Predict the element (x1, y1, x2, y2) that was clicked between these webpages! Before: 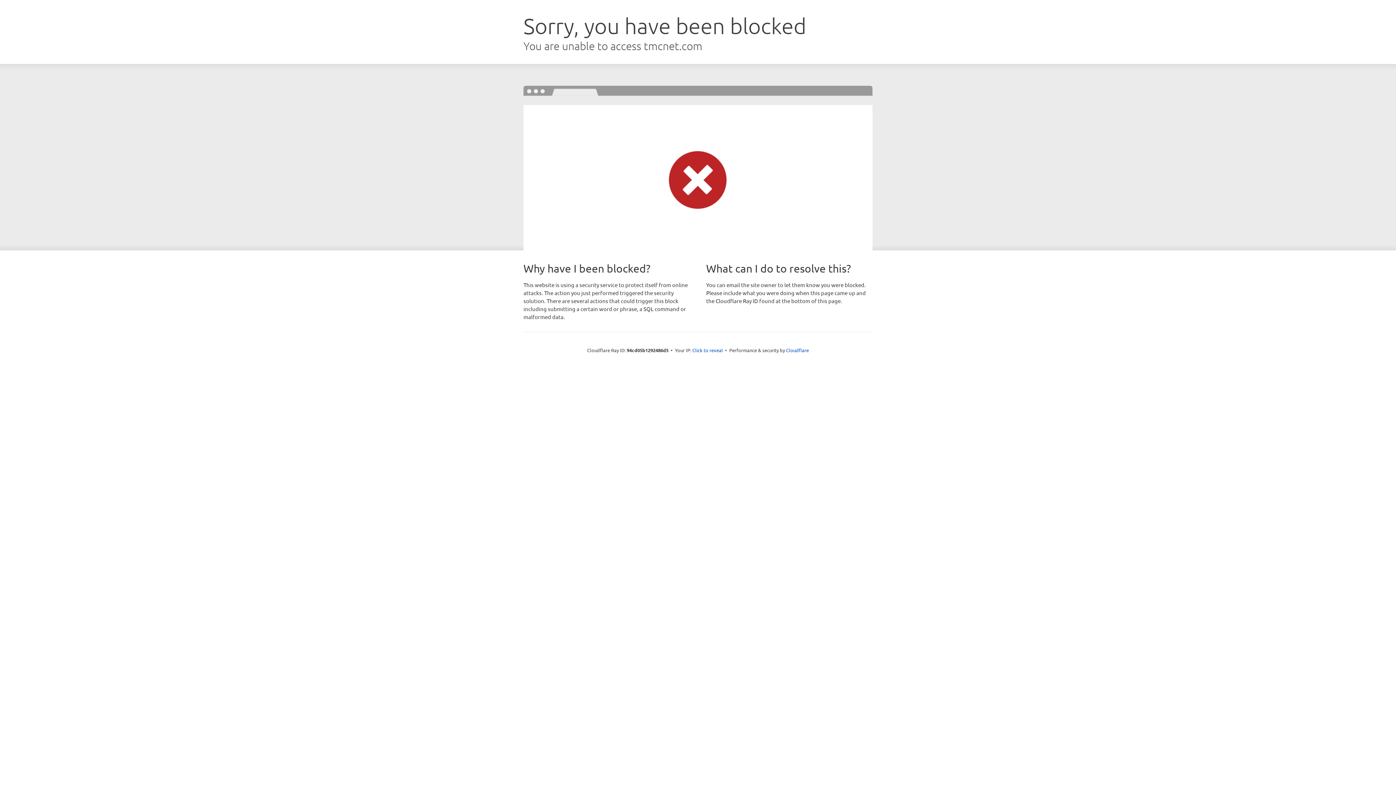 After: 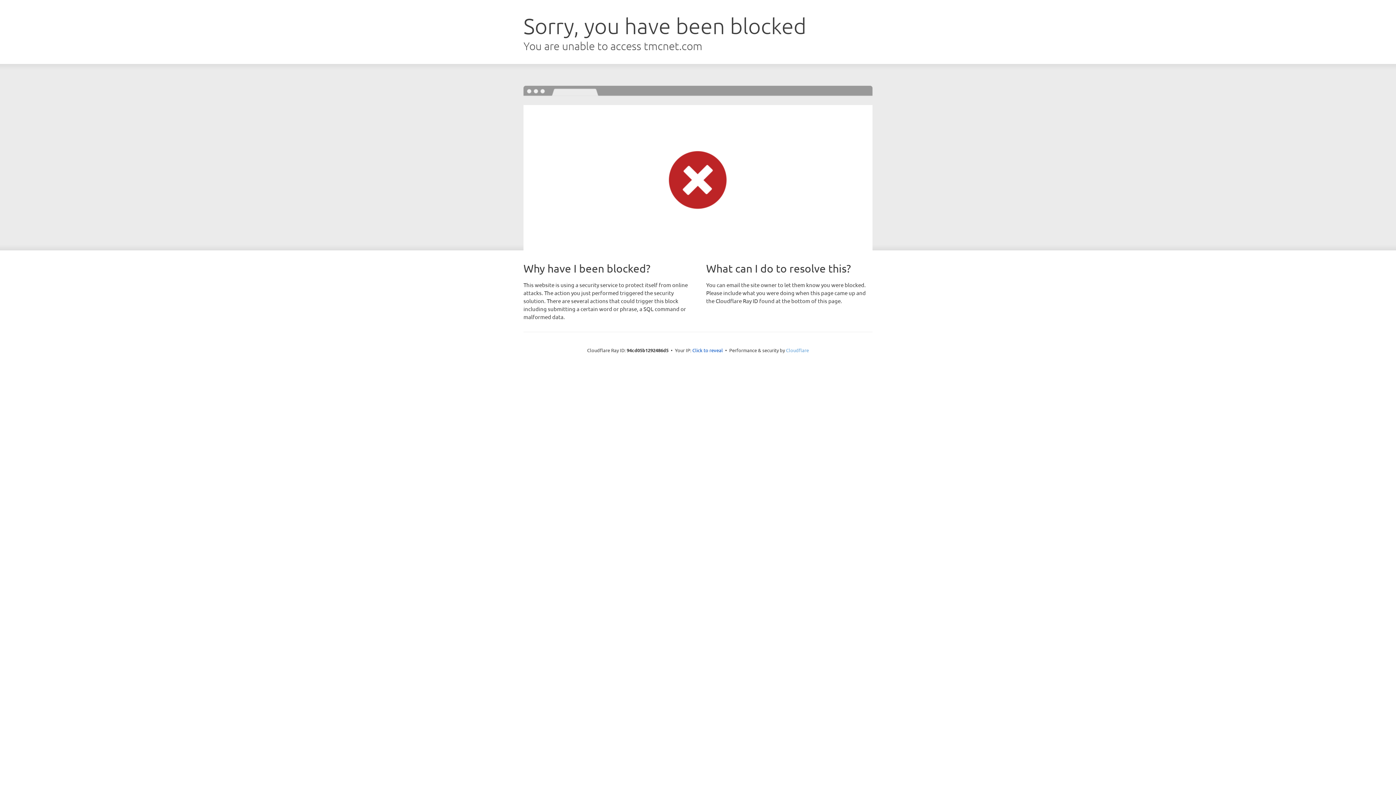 Action: label: Cloudflare bbox: (786, 347, 809, 353)